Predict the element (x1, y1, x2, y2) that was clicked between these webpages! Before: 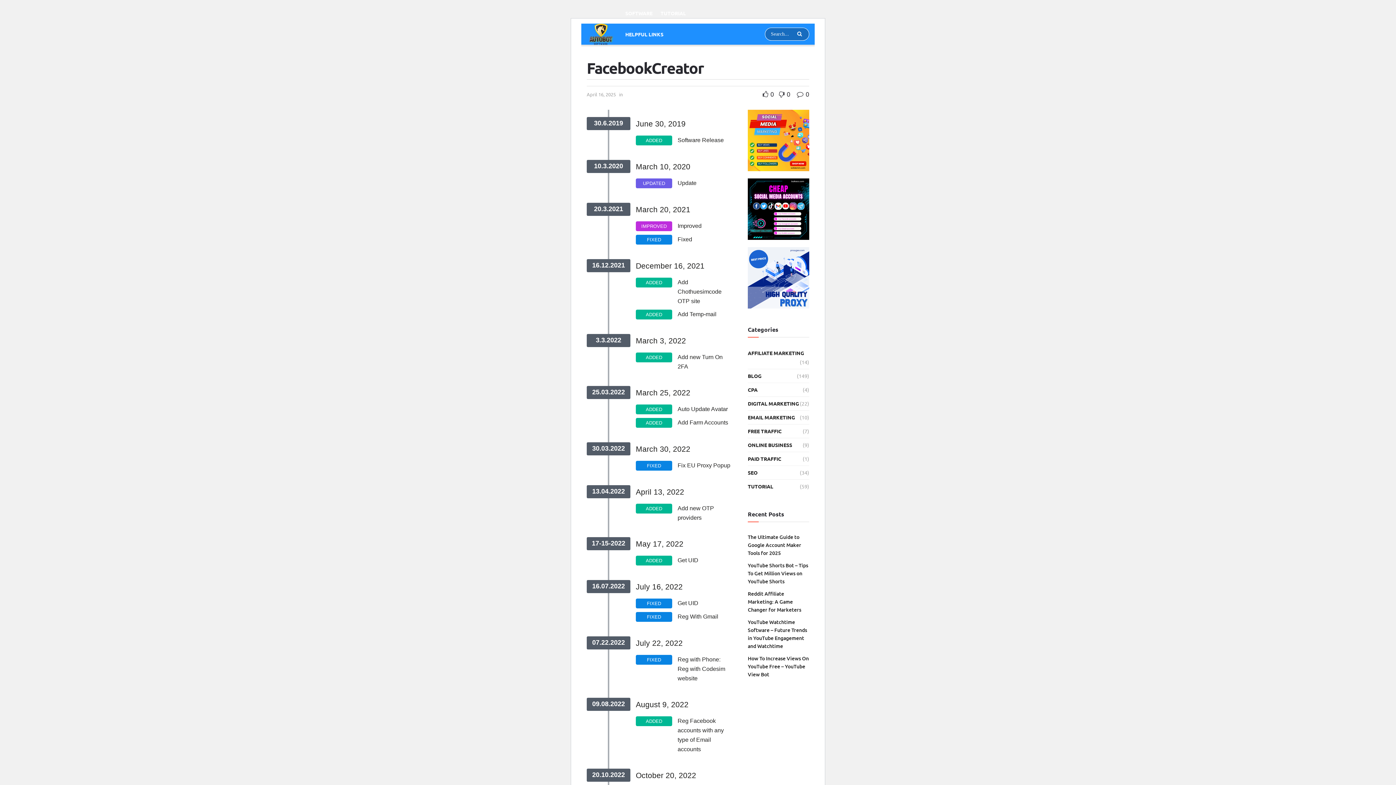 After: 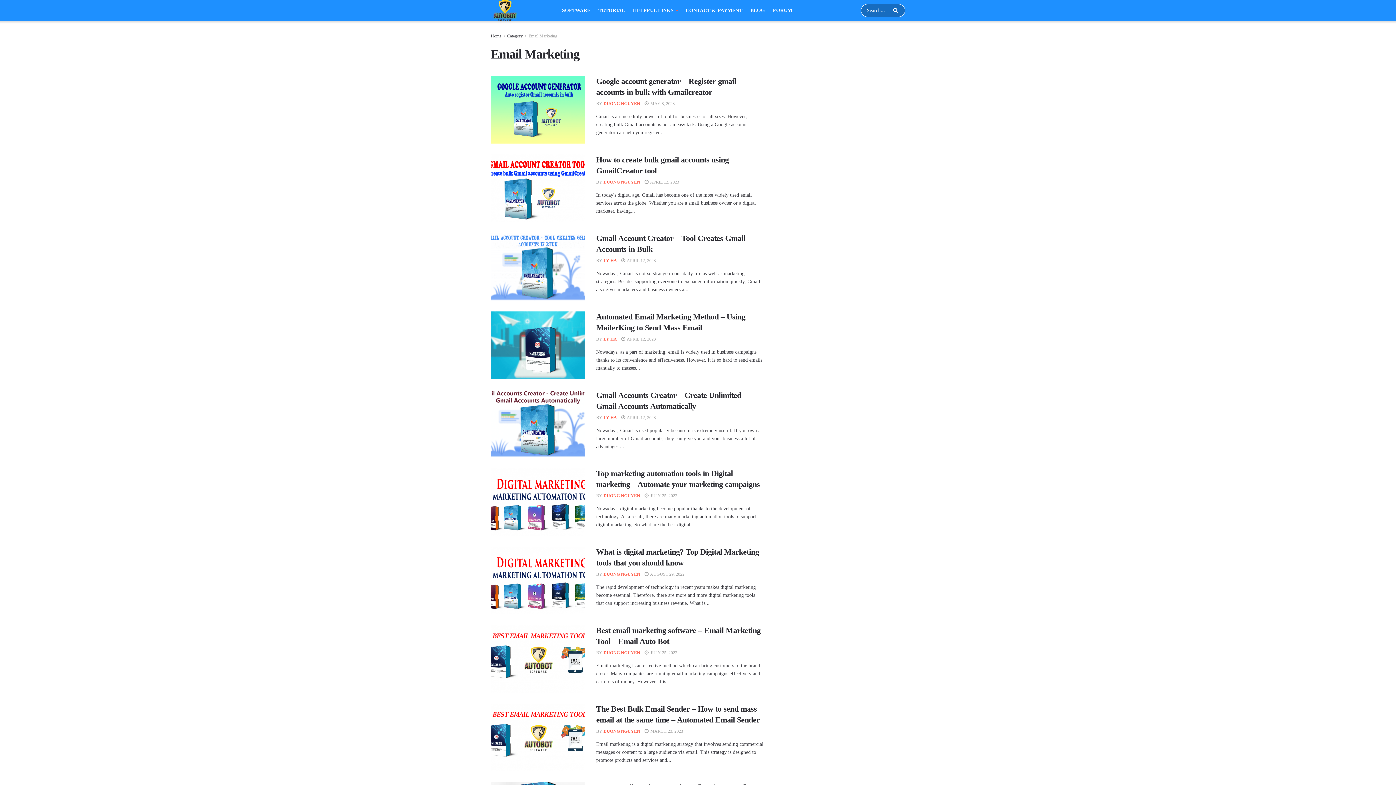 Action: label: EMAIL MARKETING bbox: (748, 413, 795, 422)